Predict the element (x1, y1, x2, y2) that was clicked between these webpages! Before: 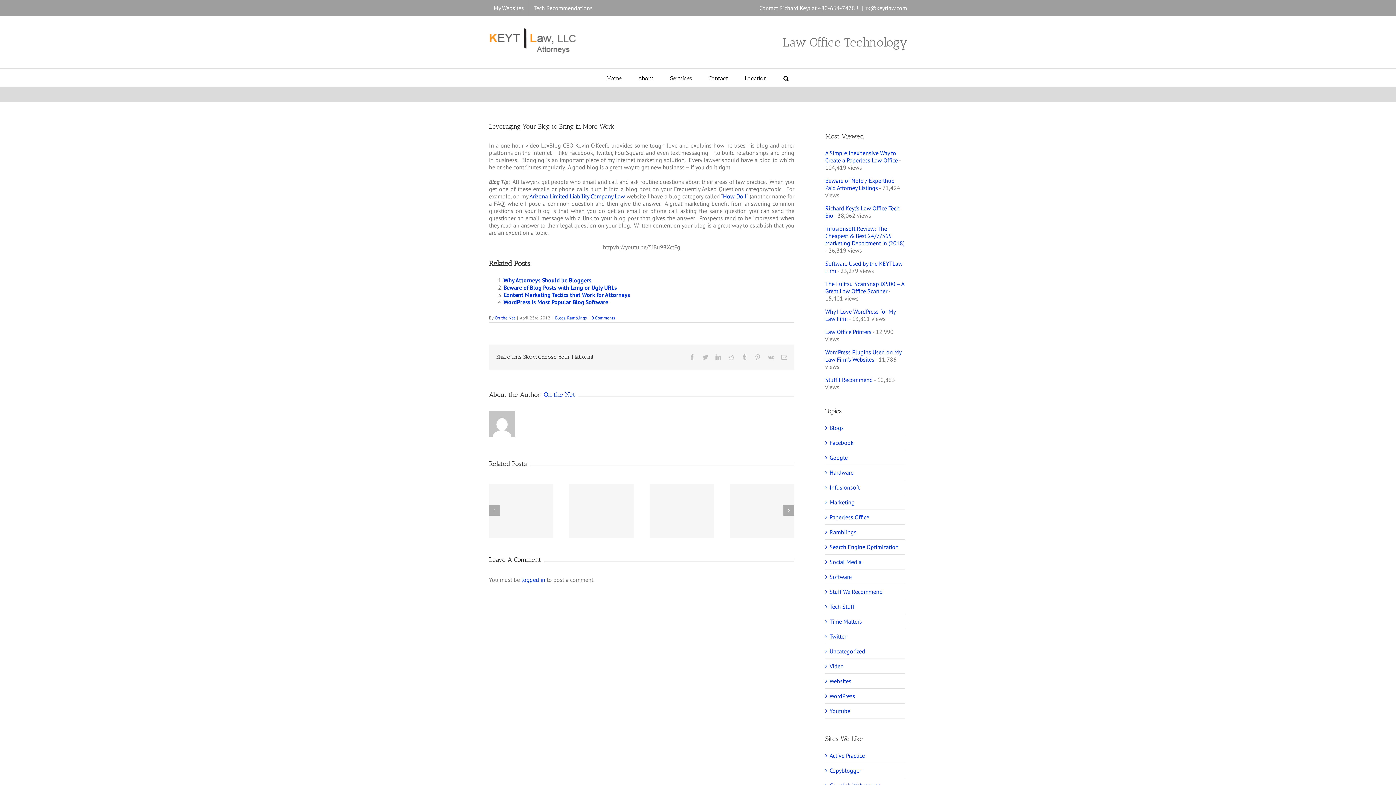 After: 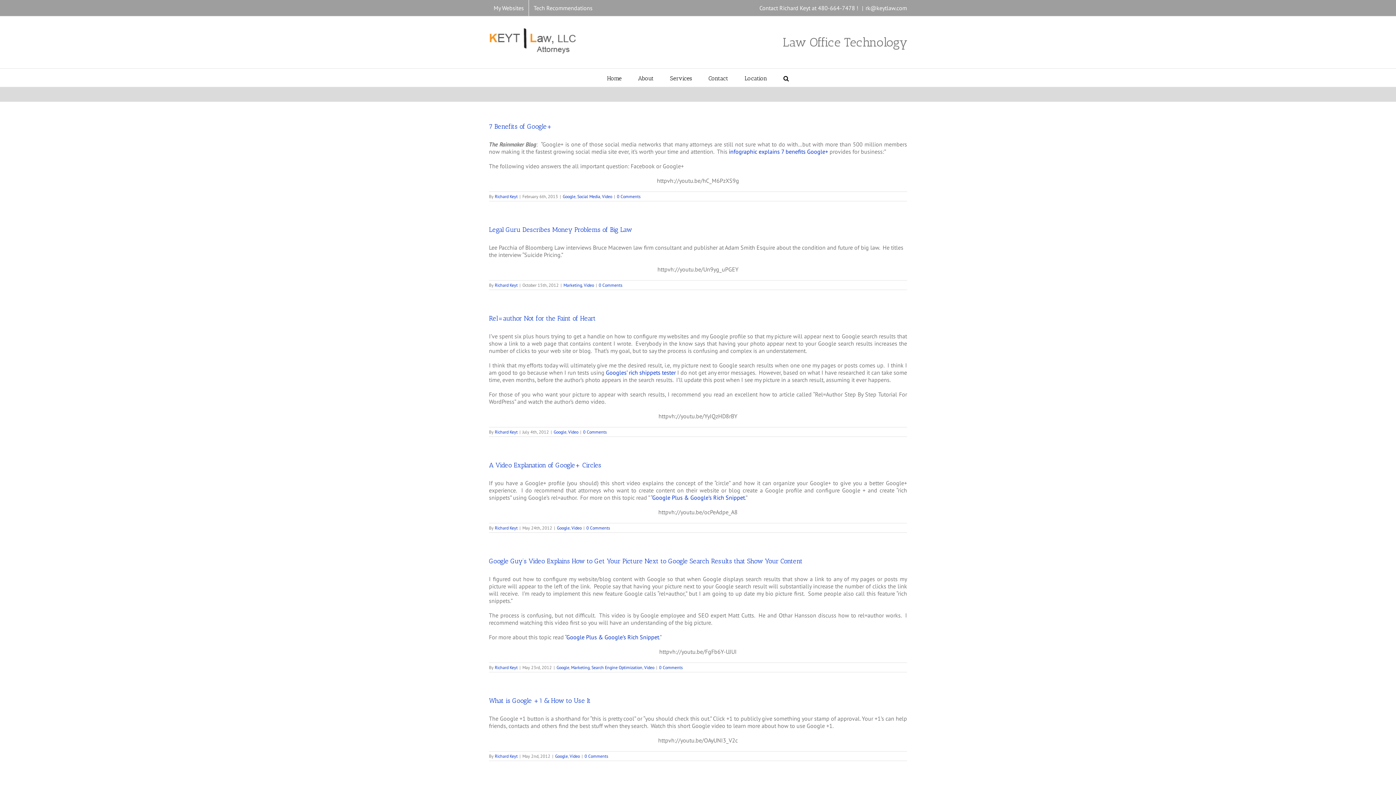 Action: label: Video bbox: (829, 662, 901, 670)